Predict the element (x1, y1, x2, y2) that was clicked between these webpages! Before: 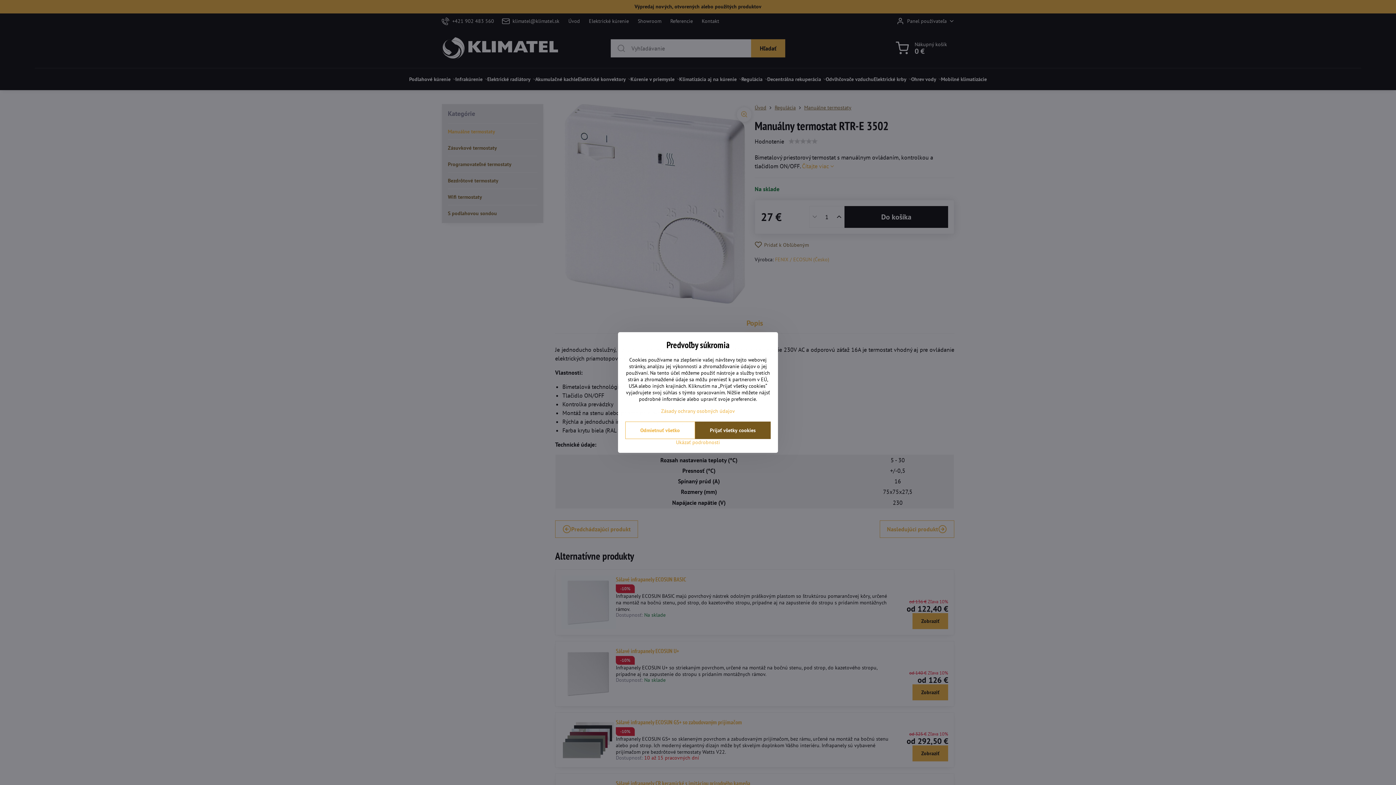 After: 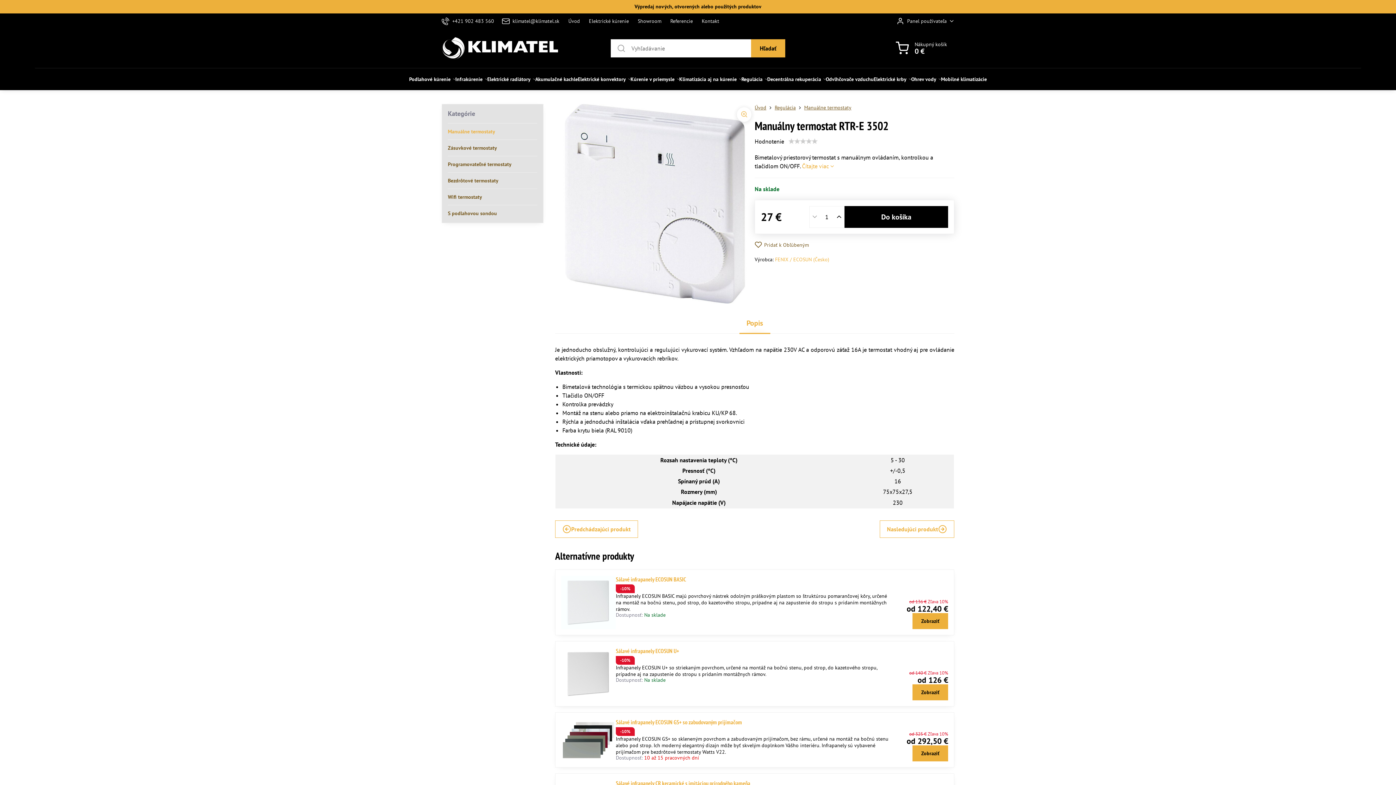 Action: label: Odmietnuť všetko bbox: (625, 421, 695, 439)